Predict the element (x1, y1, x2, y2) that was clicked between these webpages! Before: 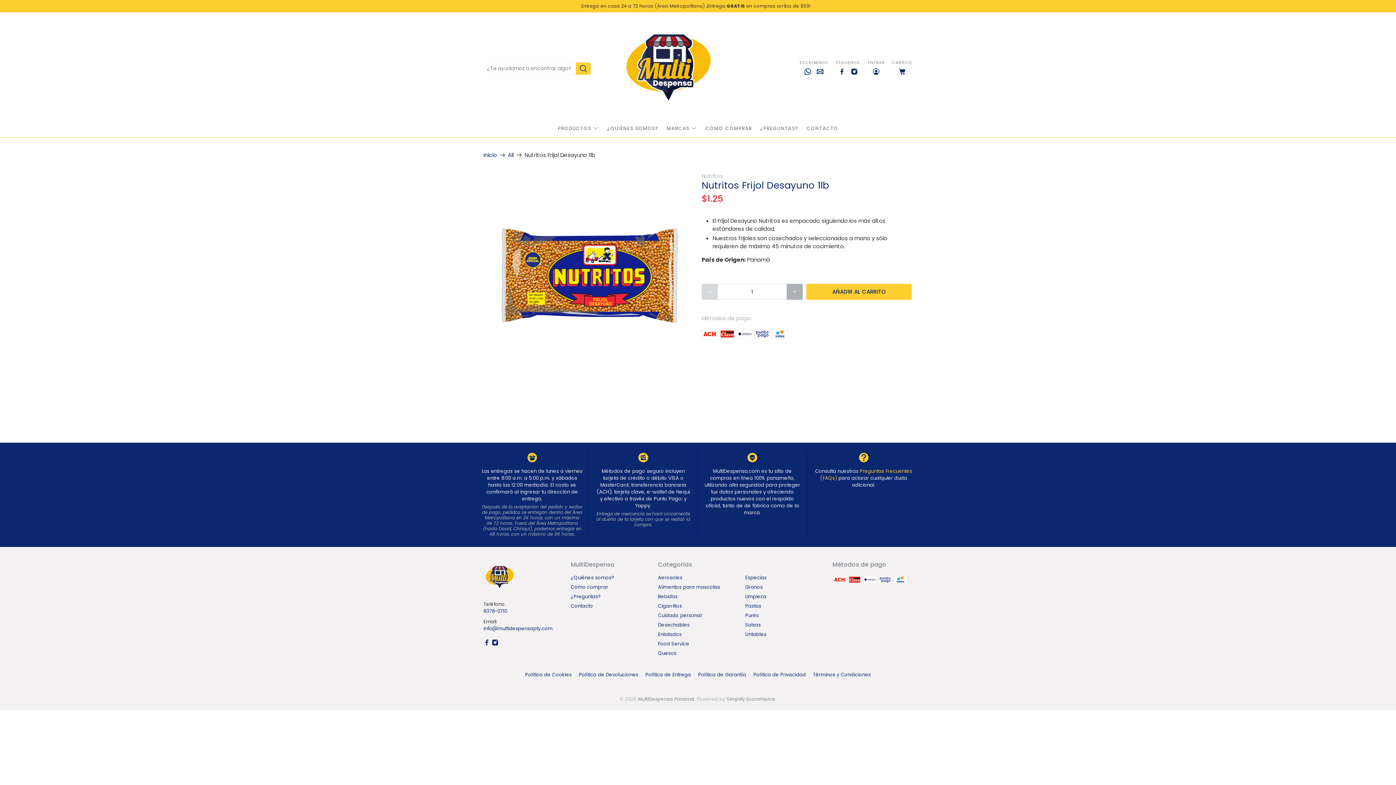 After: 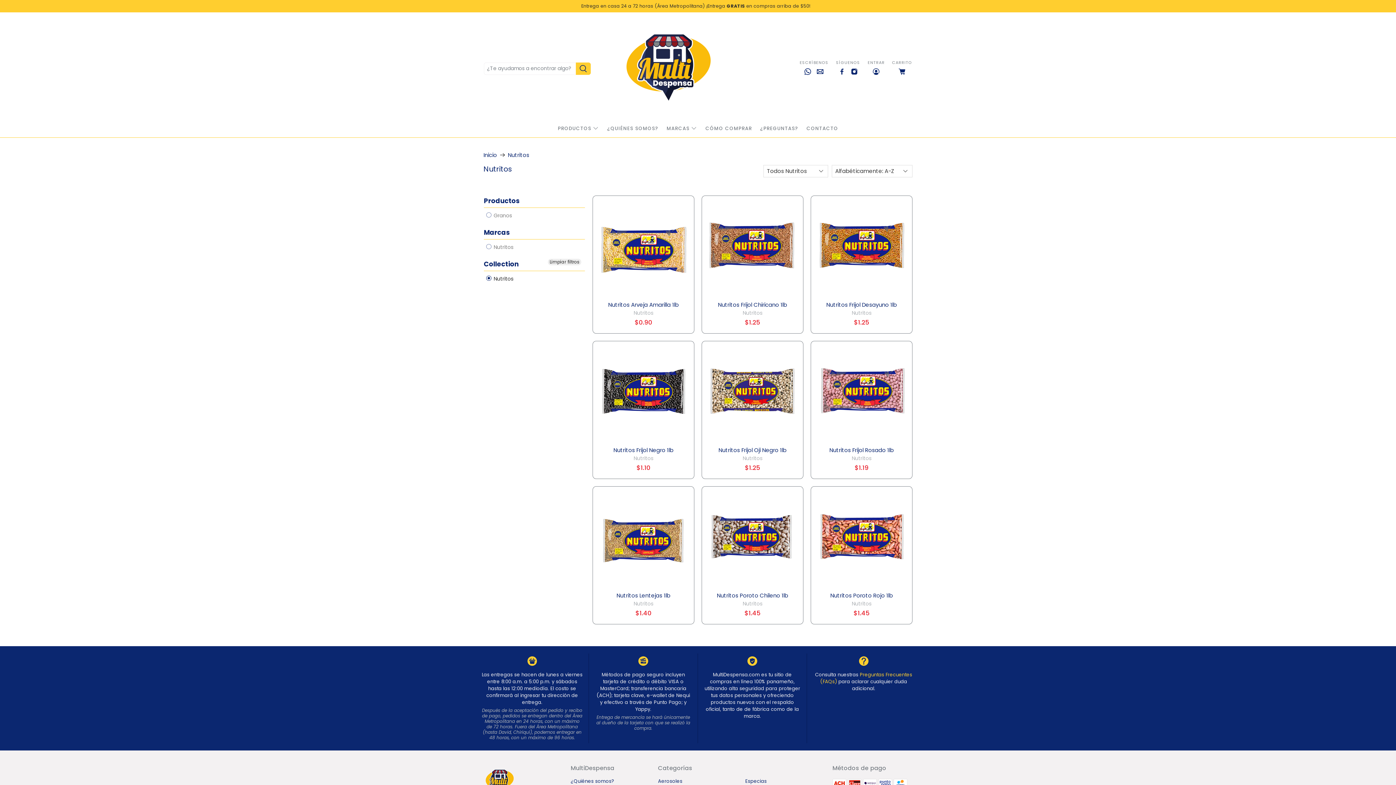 Action: label: Nutritos bbox: (701, 172, 723, 179)